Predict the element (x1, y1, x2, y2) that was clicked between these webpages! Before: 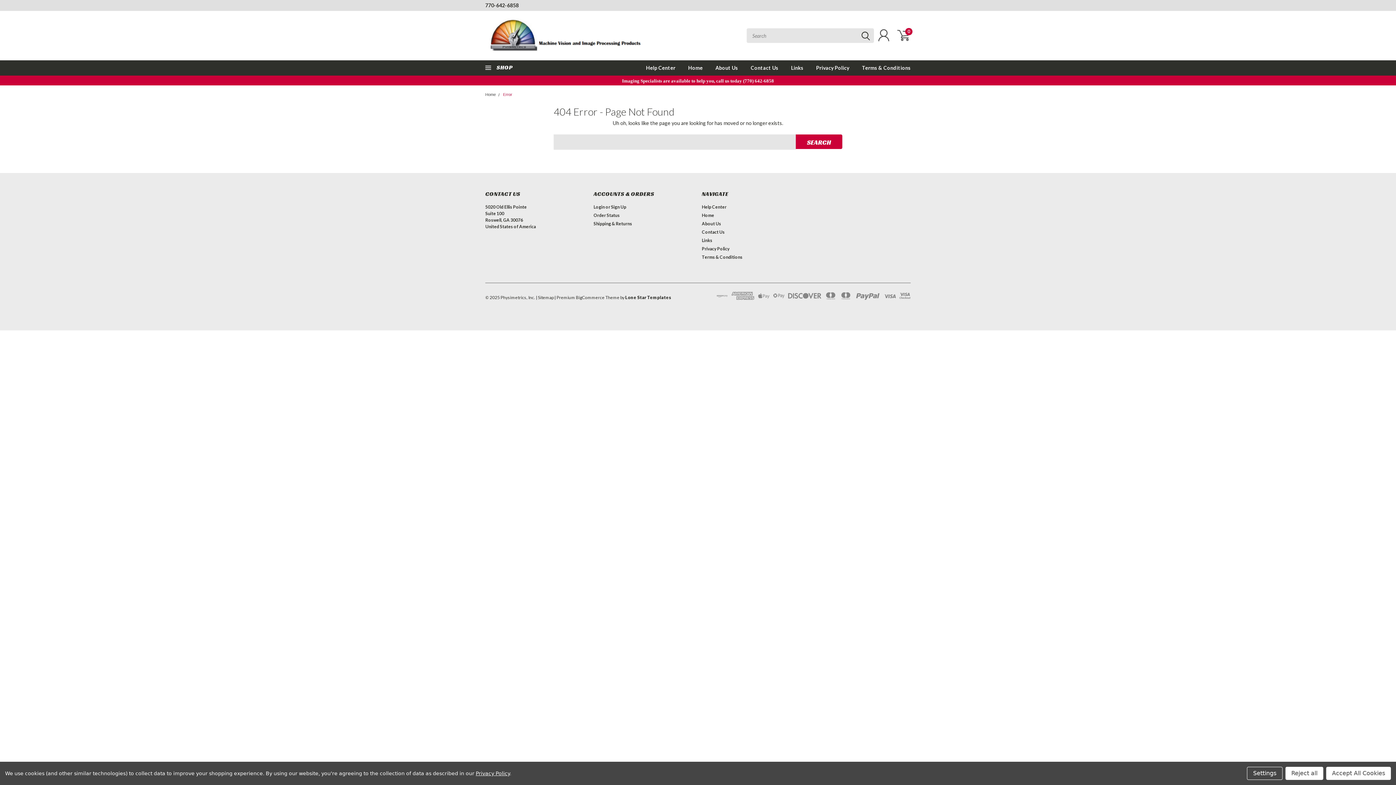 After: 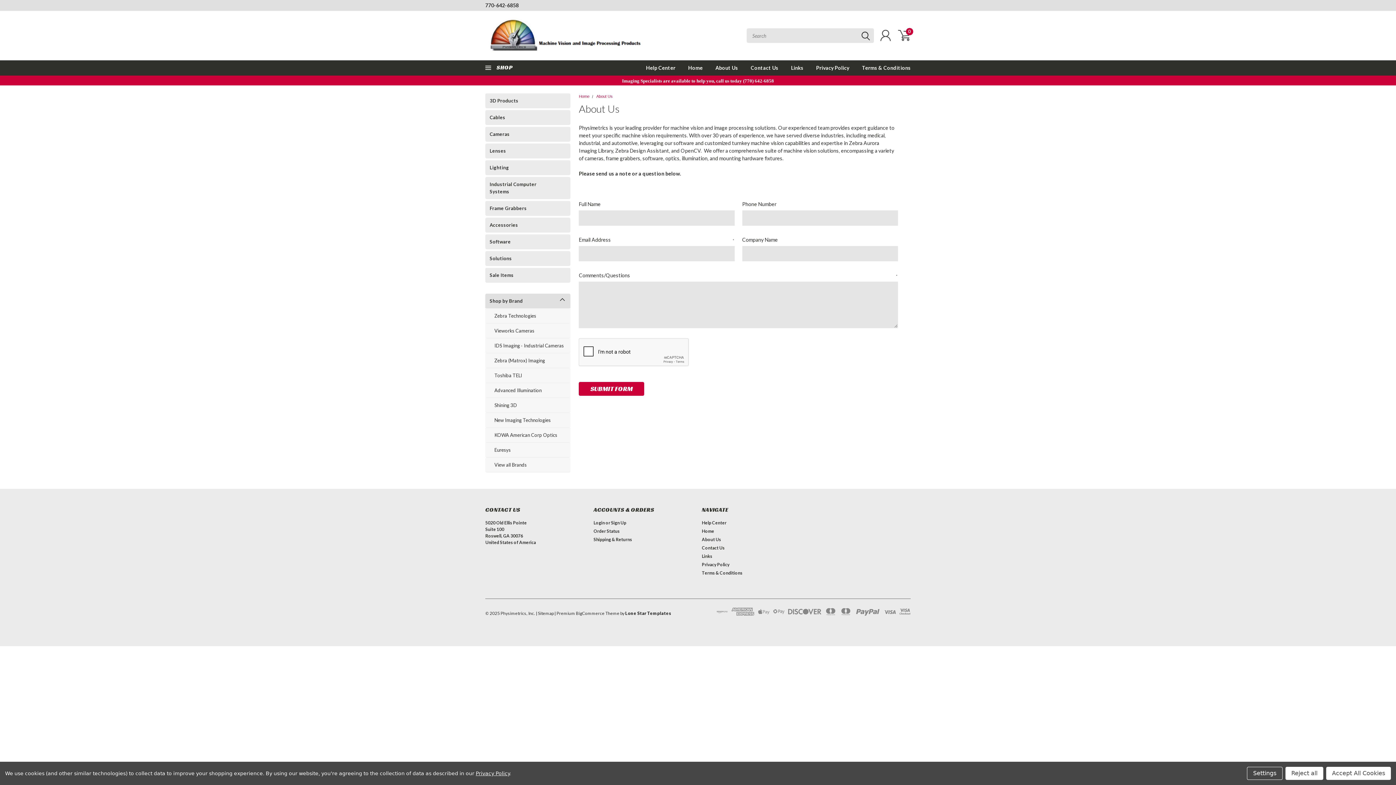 Action: label: About Us bbox: (702, 220, 721, 227)